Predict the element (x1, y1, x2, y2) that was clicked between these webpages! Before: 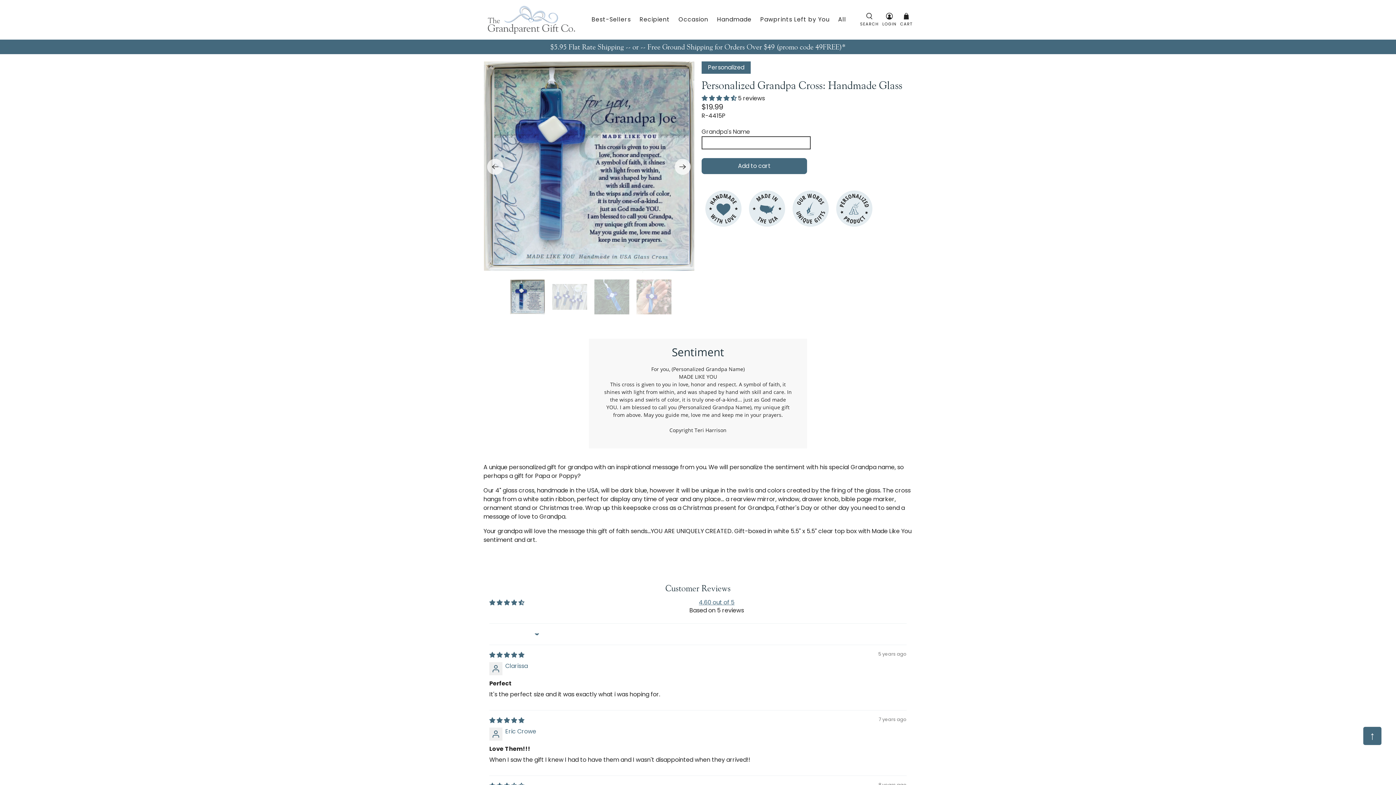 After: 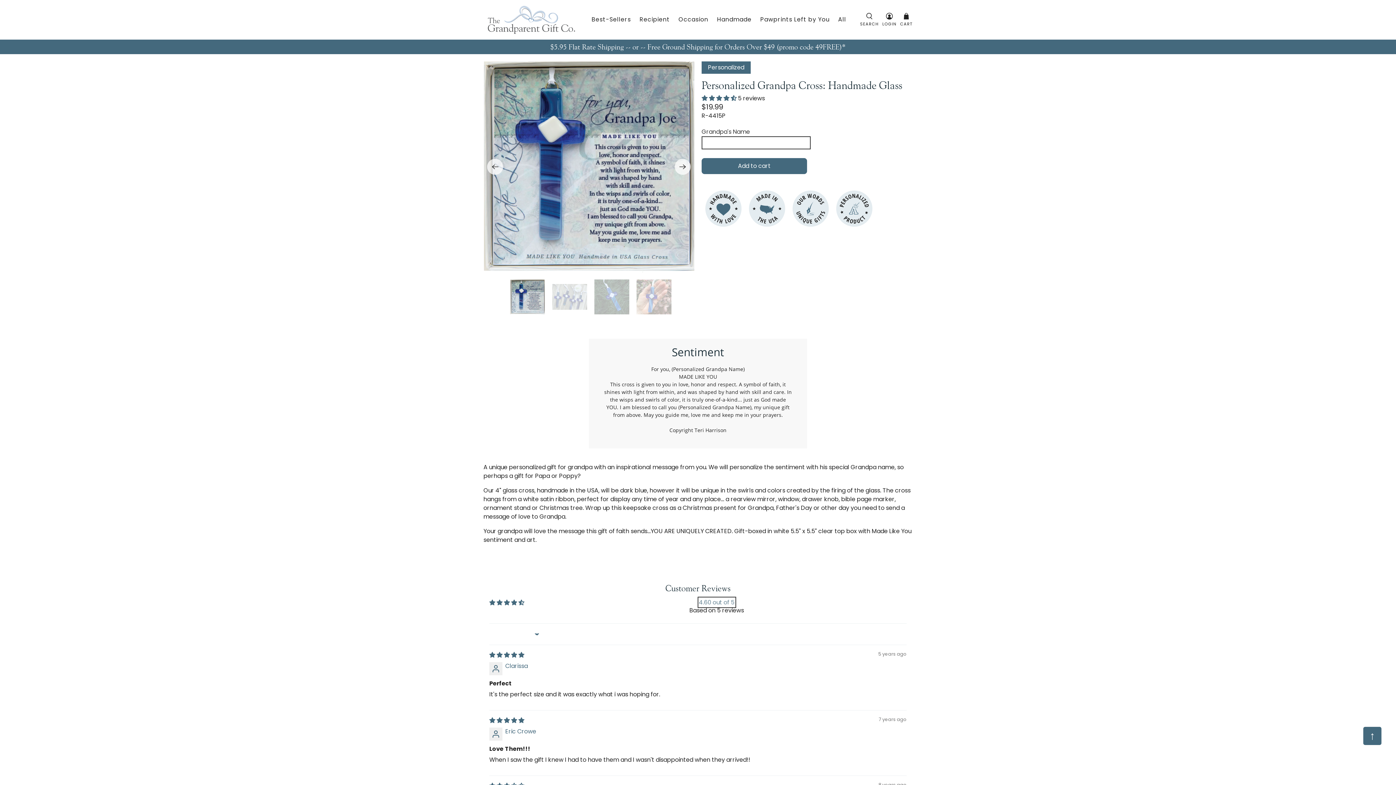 Action: label: 4.60 out of 5, this link will open a new tab bbox: (699, 598, 734, 606)